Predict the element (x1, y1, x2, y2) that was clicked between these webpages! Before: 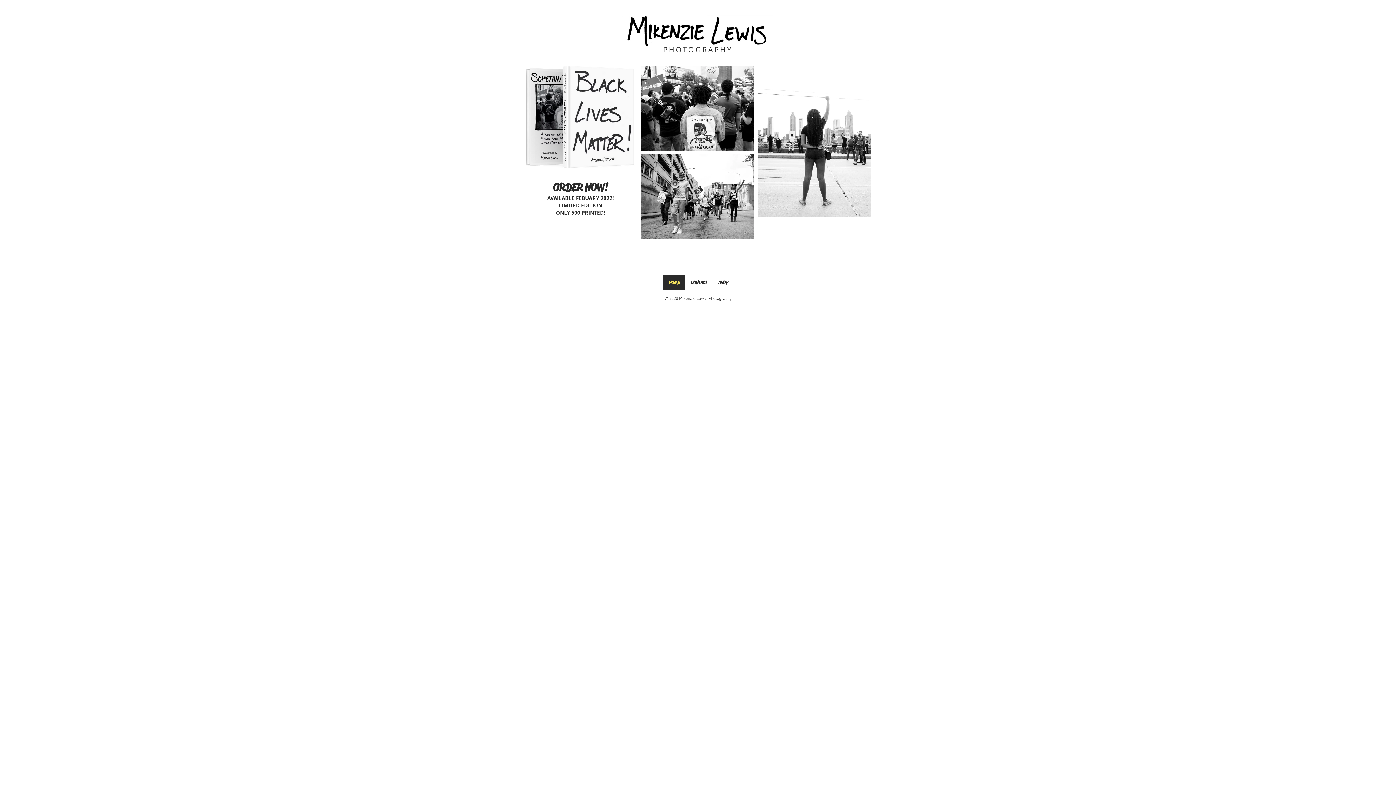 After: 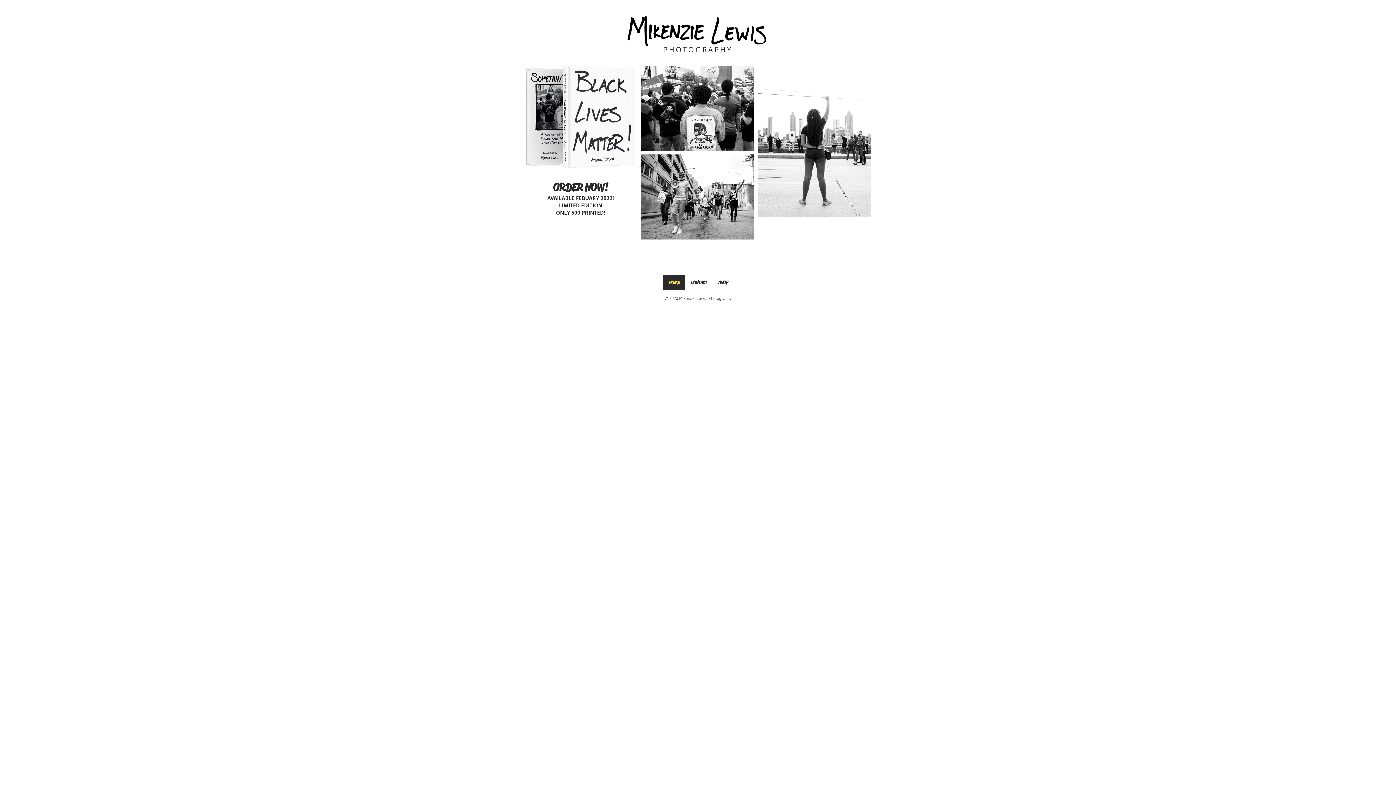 Action: bbox: (663, 44, 732, 54) label: PHOTOGRAPHY